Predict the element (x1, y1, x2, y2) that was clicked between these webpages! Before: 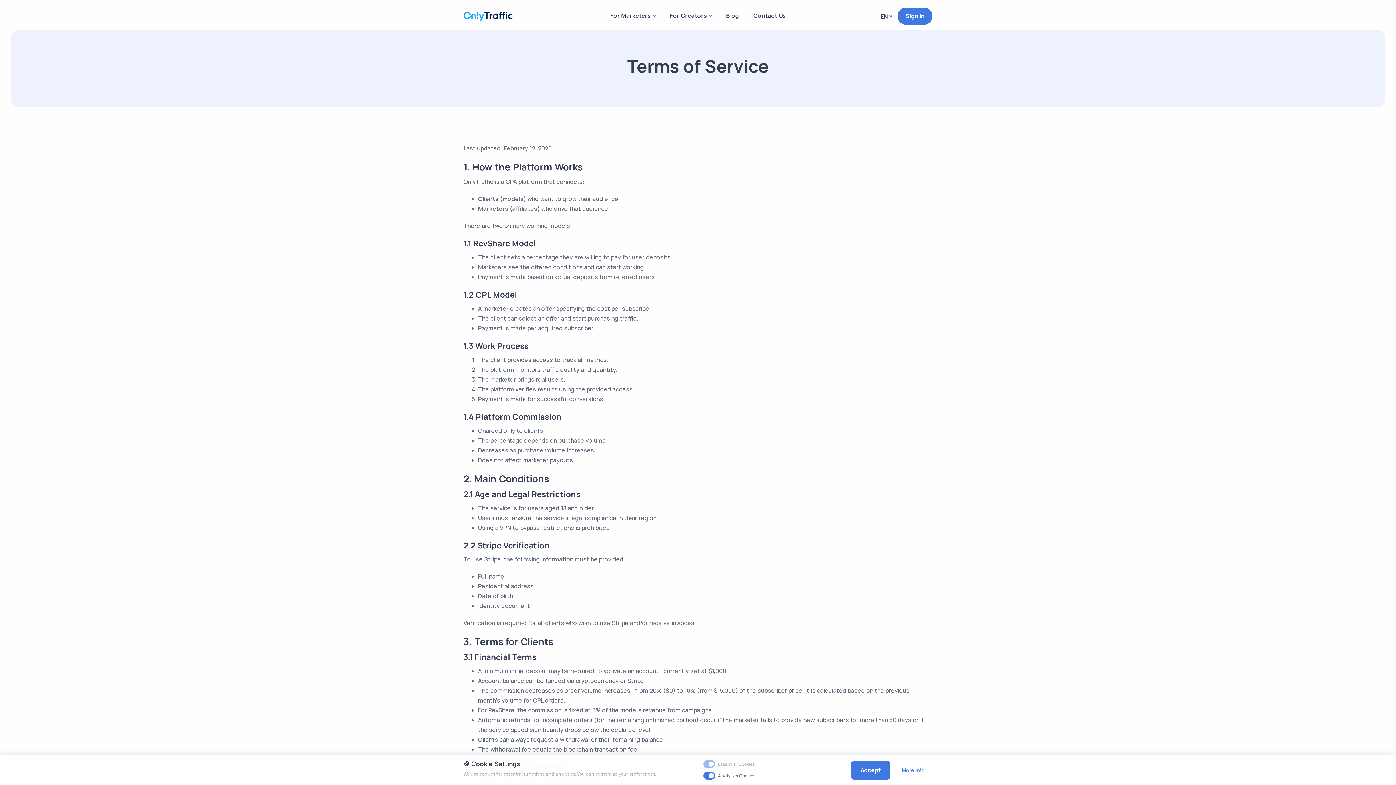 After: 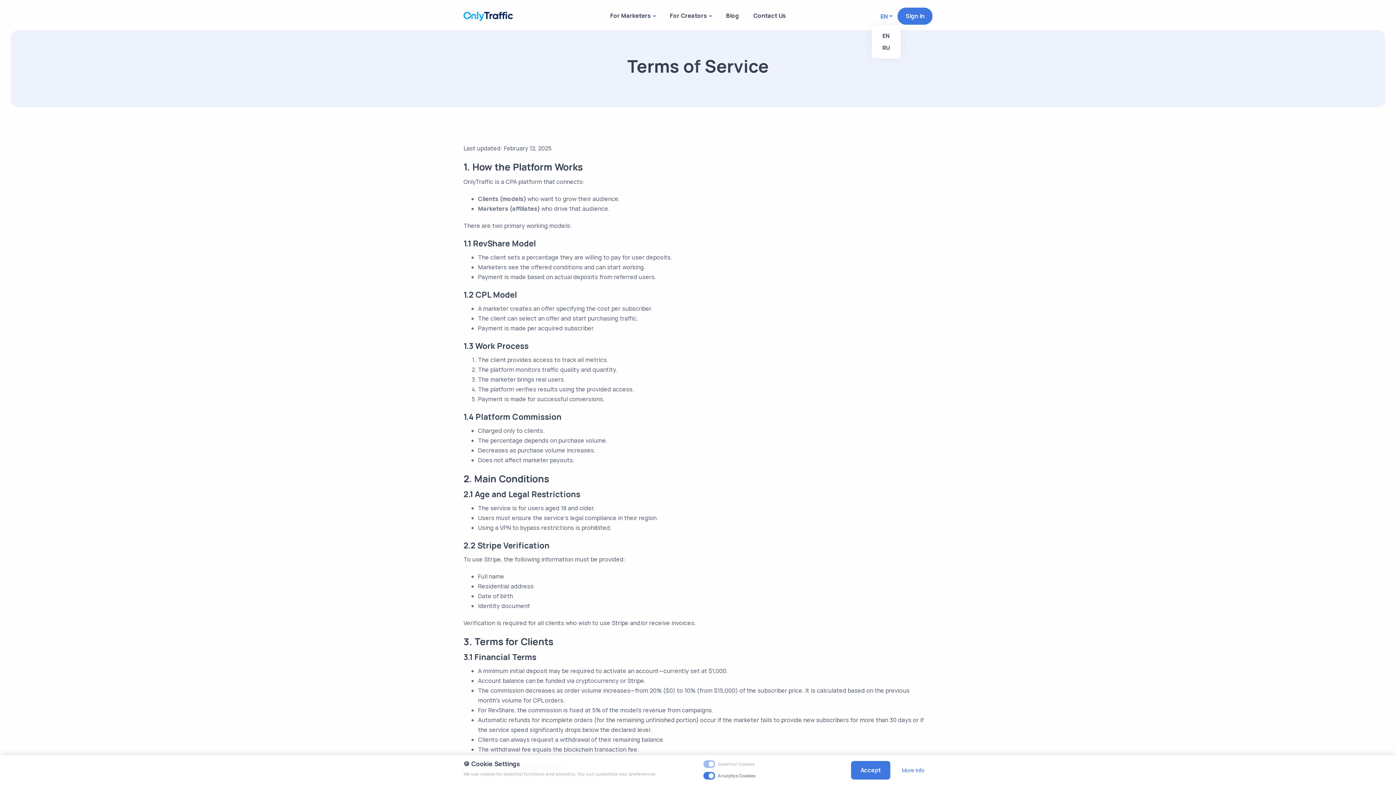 Action: label: EN bbox: (880, 11, 892, 21)